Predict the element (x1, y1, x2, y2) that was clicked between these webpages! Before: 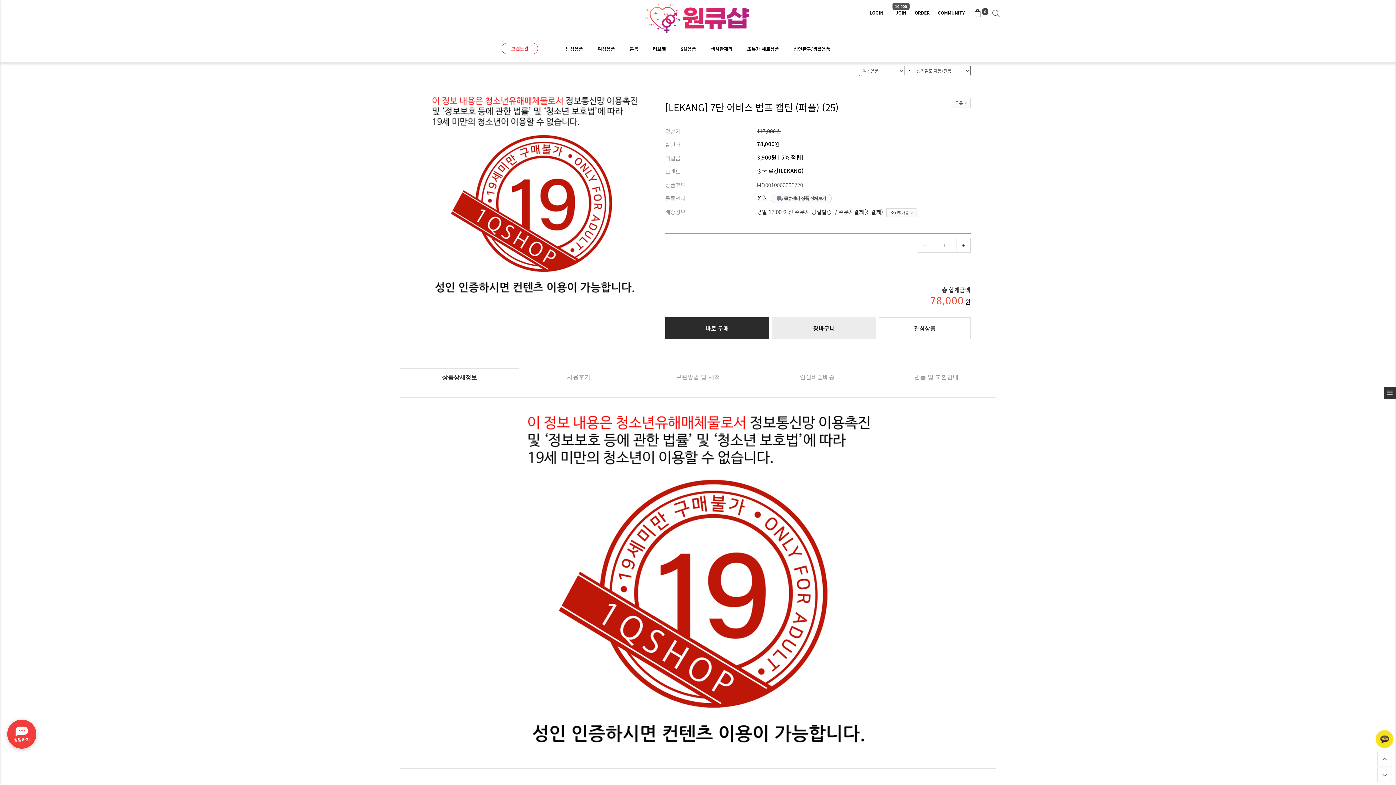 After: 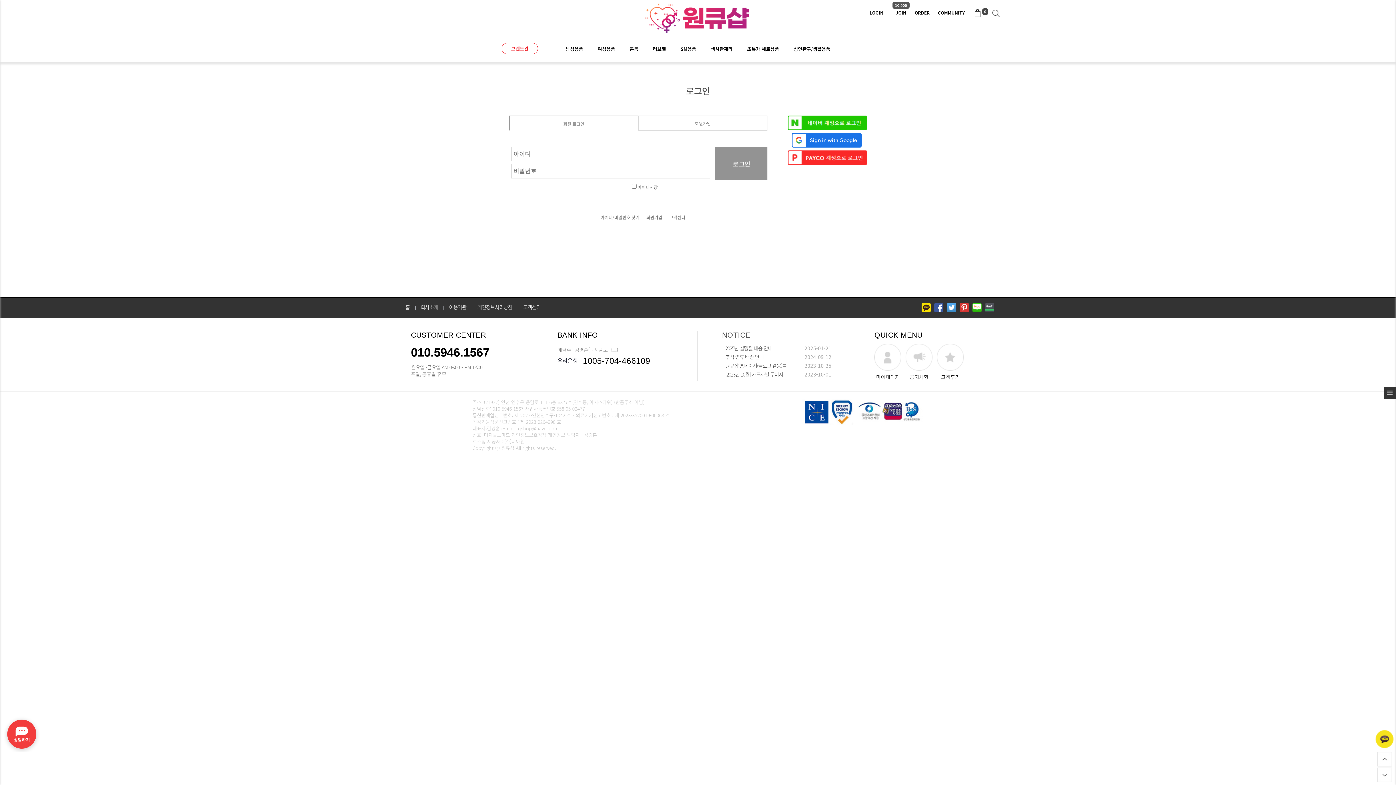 Action: bbox: (865, 0, 887, 25) label: LOGIN